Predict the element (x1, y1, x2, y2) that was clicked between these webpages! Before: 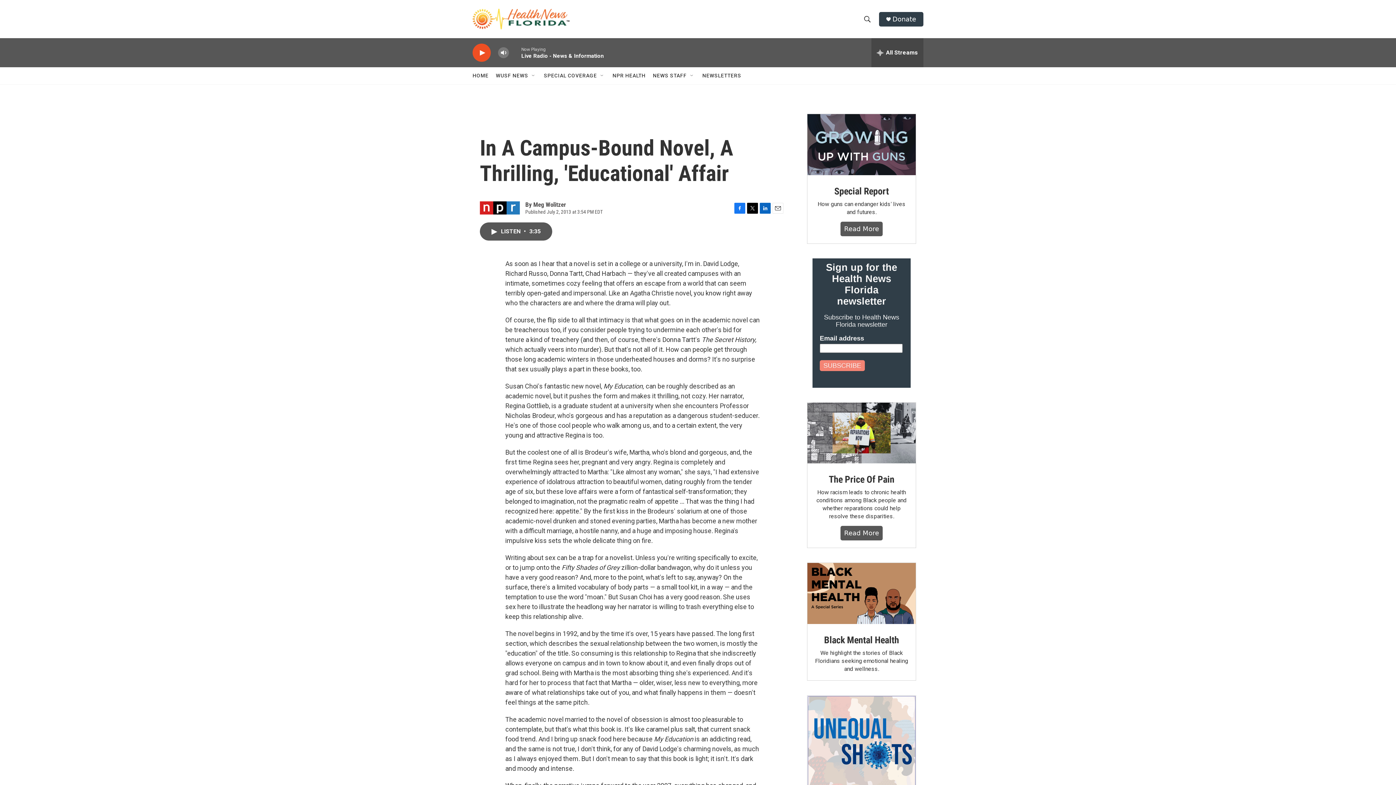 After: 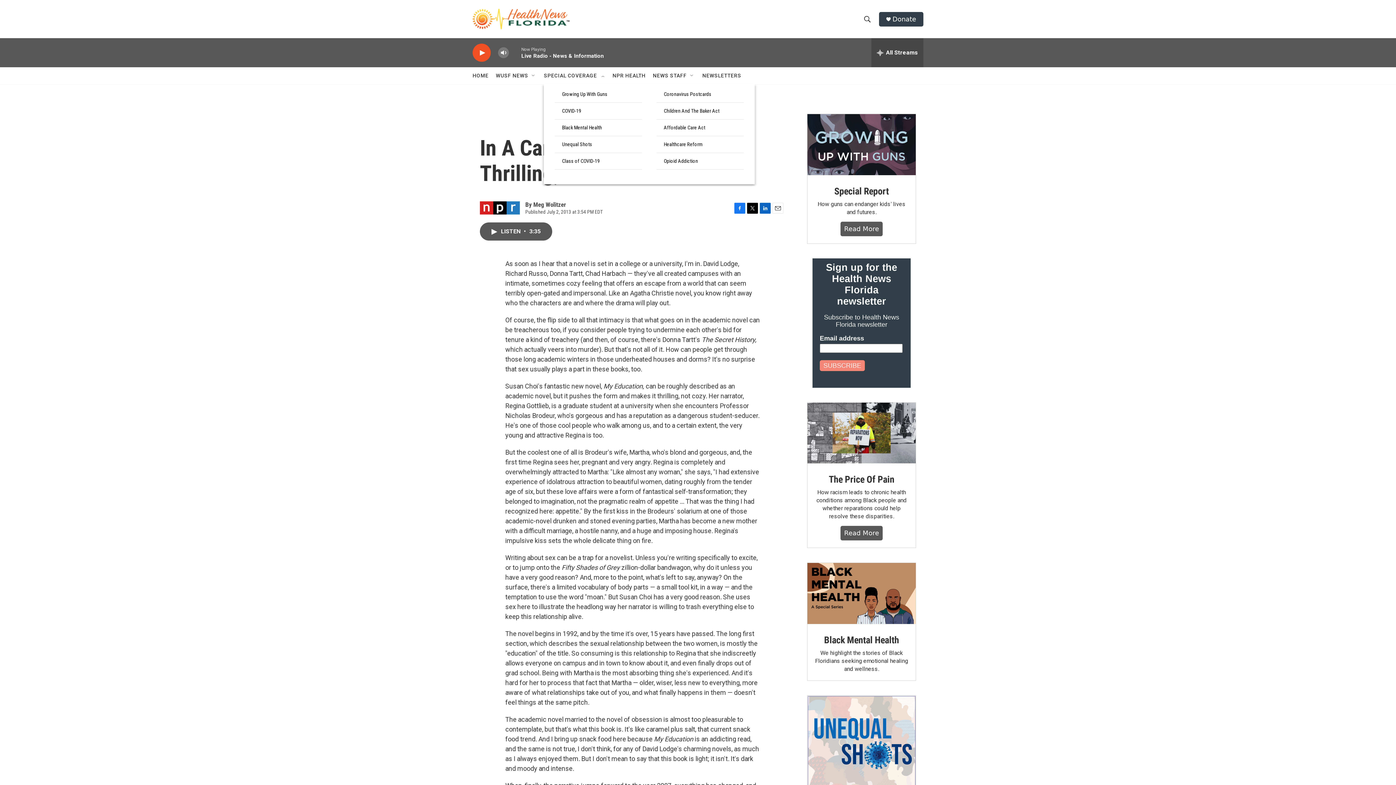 Action: bbox: (599, 72, 605, 78) label: Open Sub Navigation